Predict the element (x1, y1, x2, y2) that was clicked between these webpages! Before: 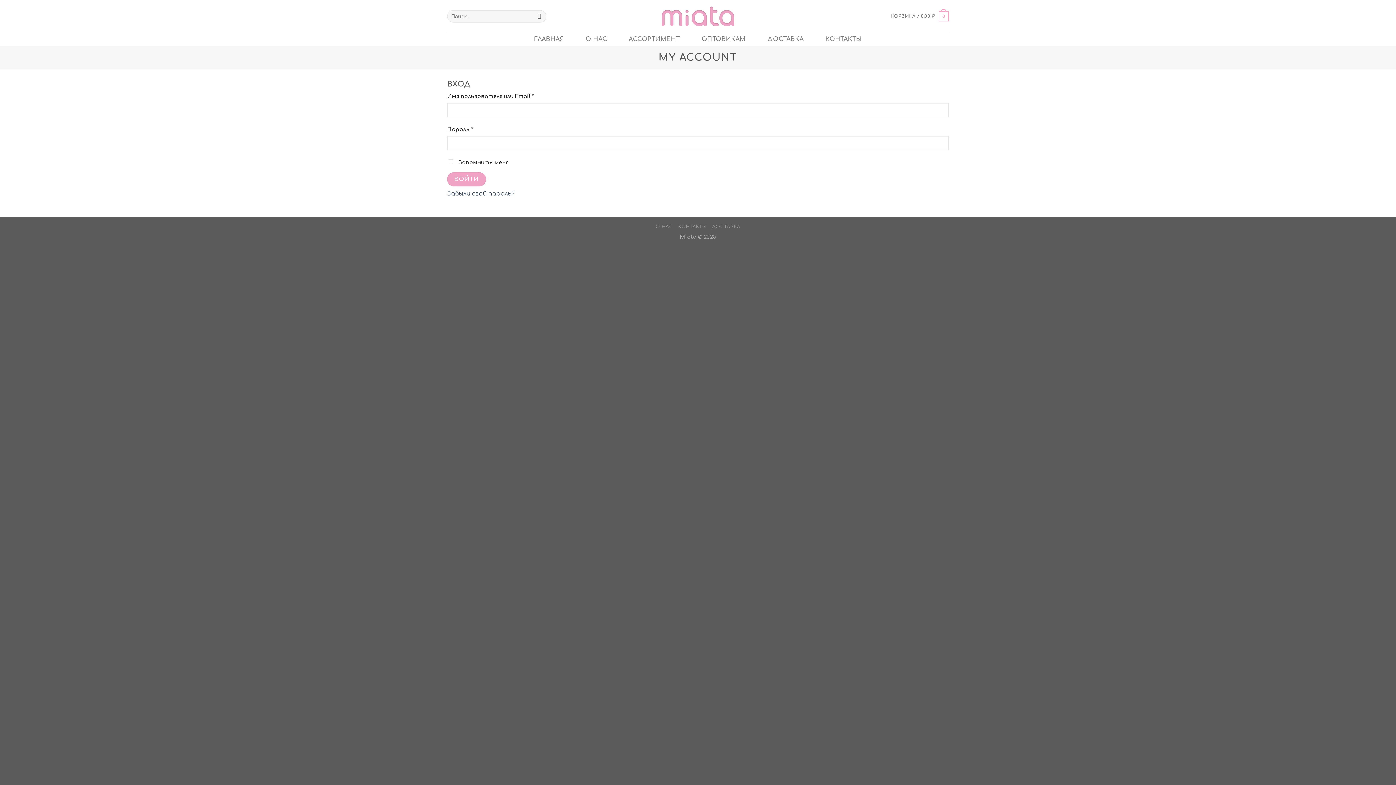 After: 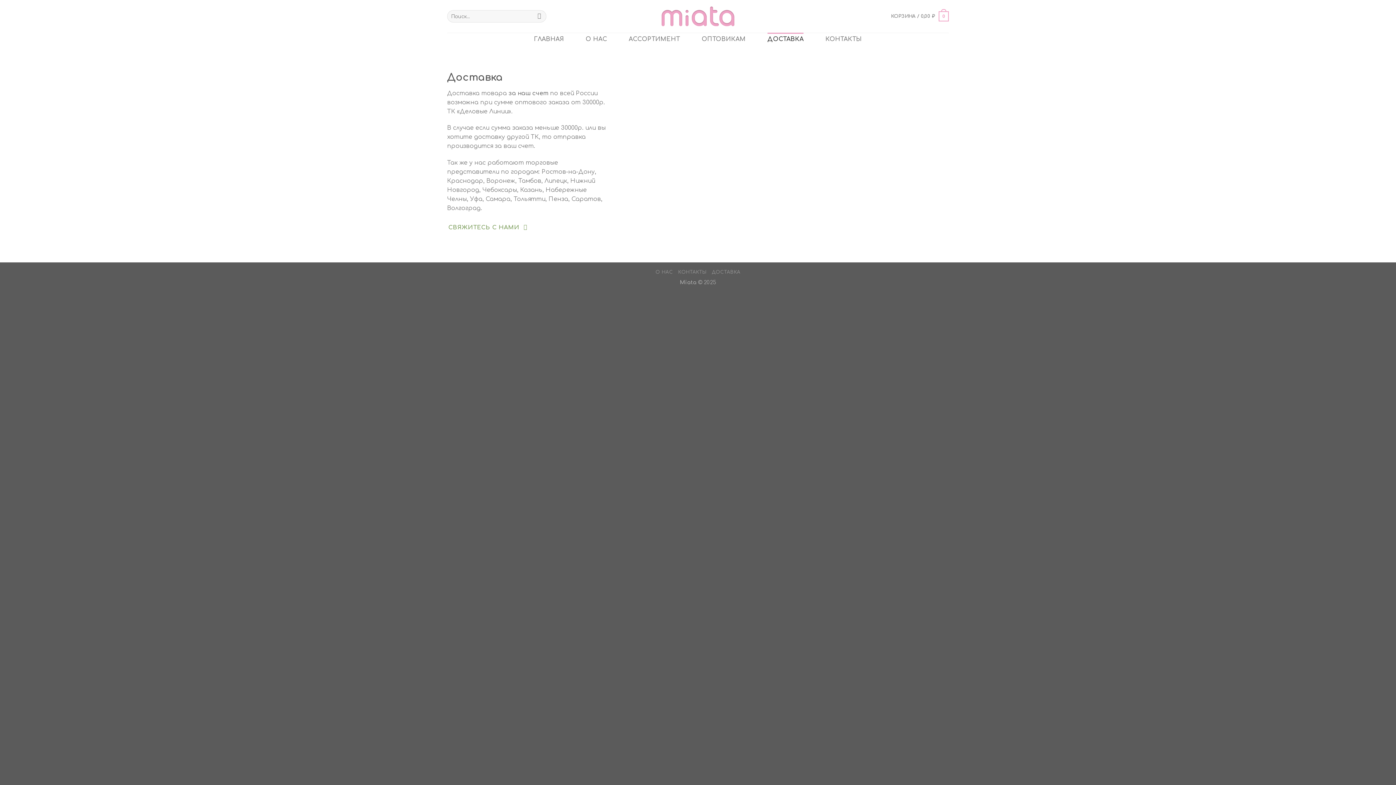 Action: label: ДОСТАВКА bbox: (711, 224, 740, 229)